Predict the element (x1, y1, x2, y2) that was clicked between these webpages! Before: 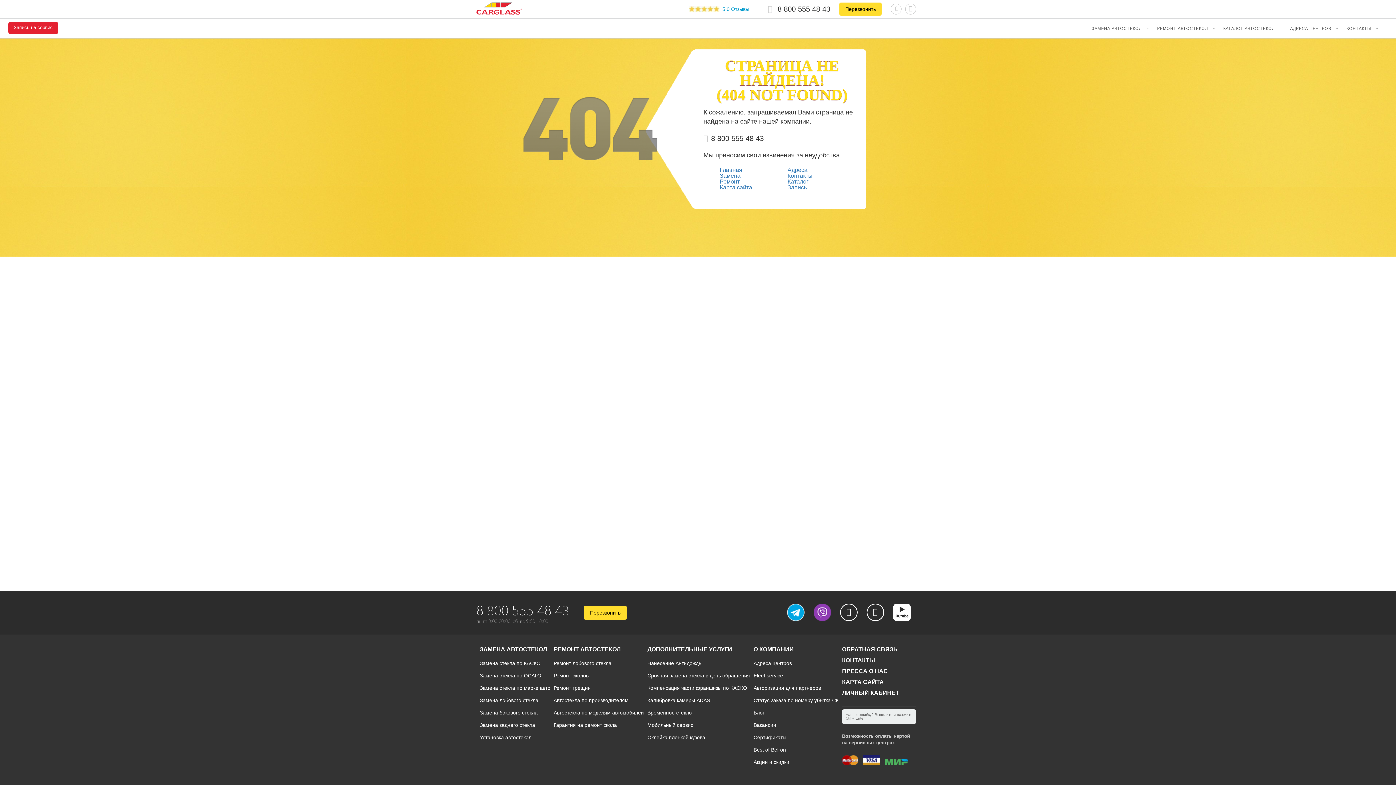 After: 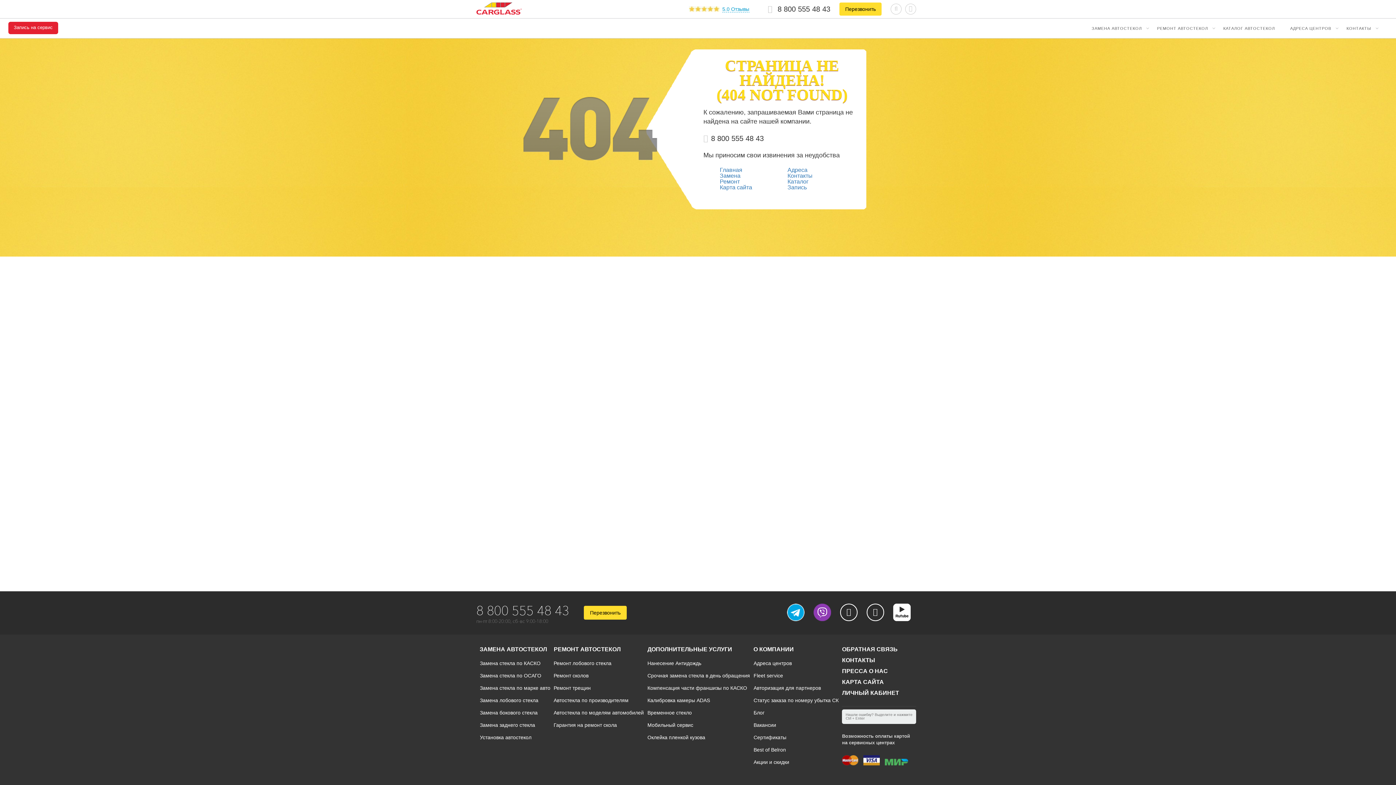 Action: bbox: (787, 615, 813, 622)